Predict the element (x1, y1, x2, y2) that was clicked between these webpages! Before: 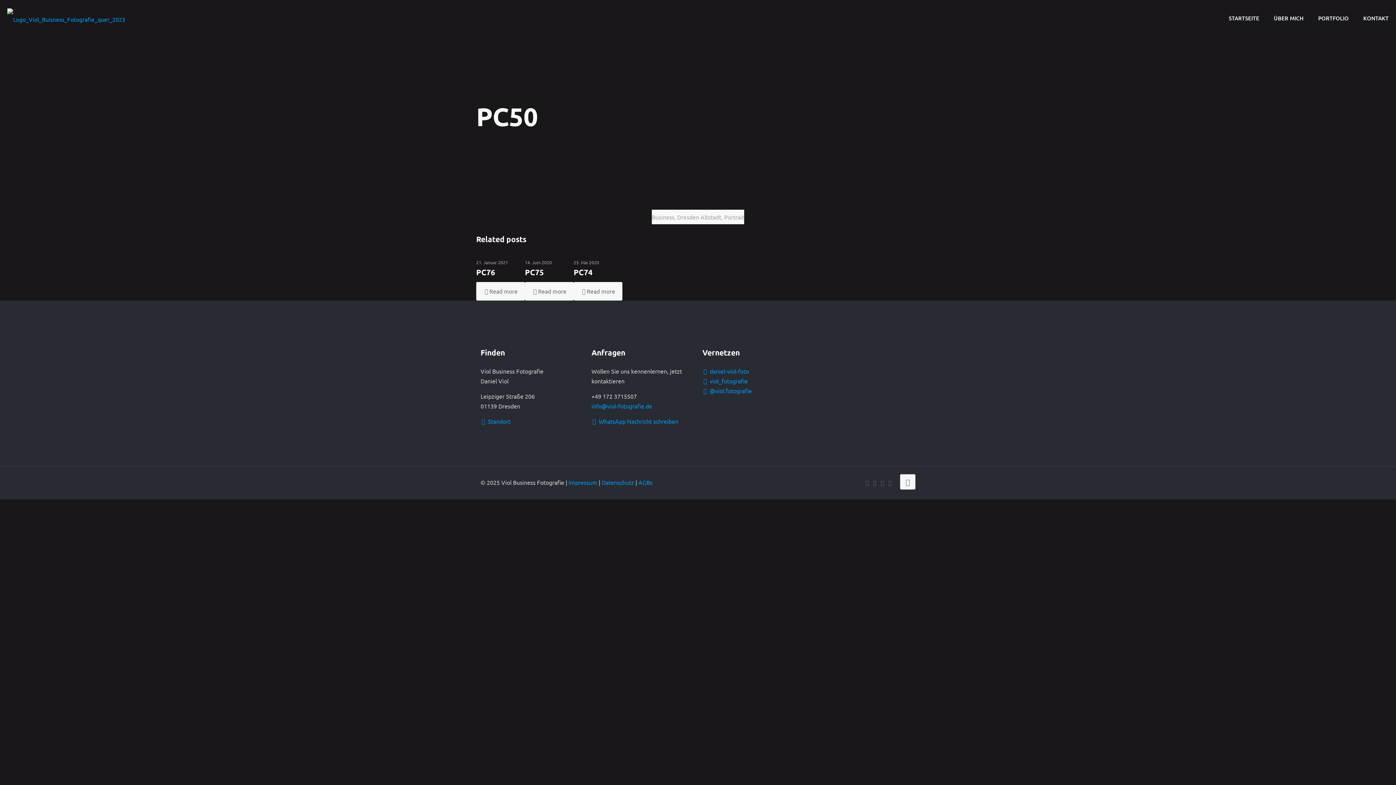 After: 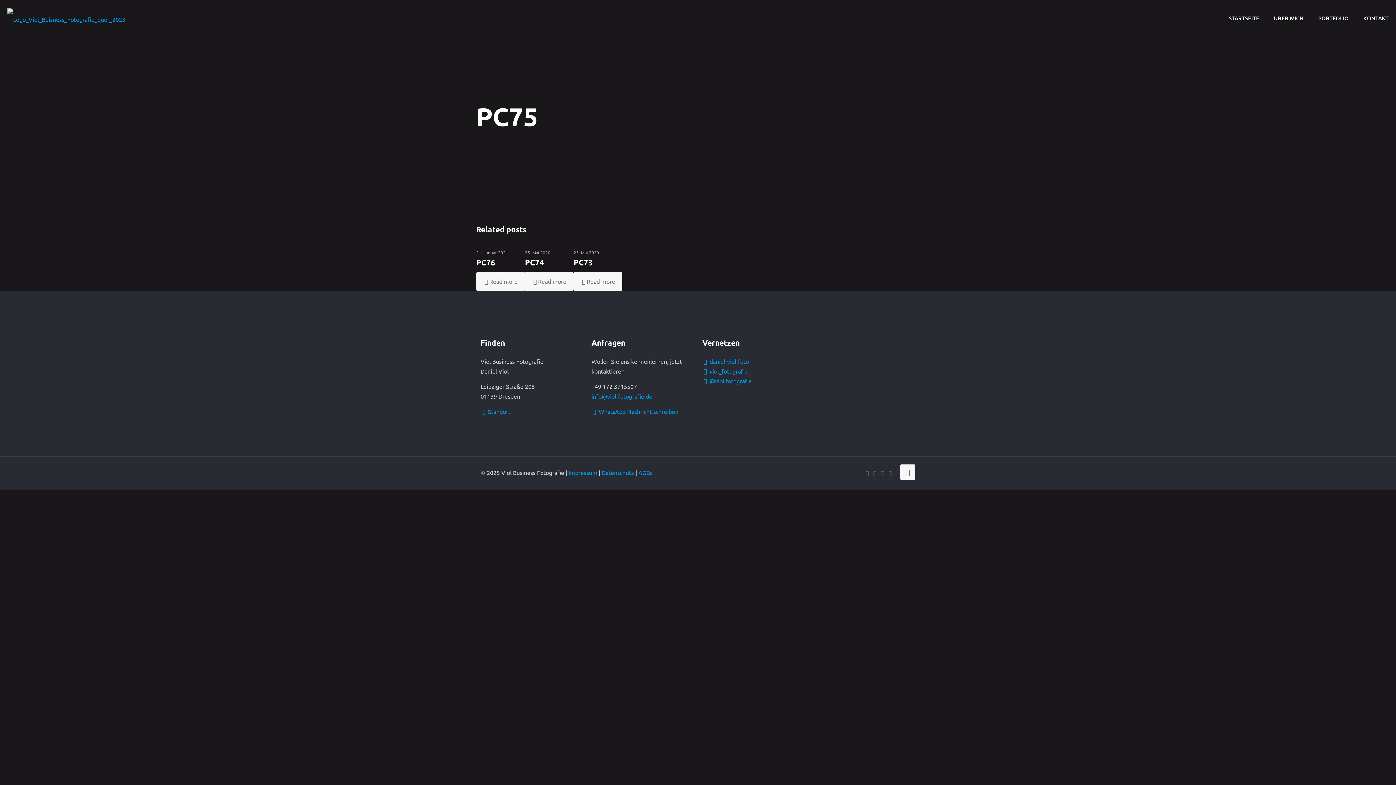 Action: bbox: (525, 249, 573, 251)